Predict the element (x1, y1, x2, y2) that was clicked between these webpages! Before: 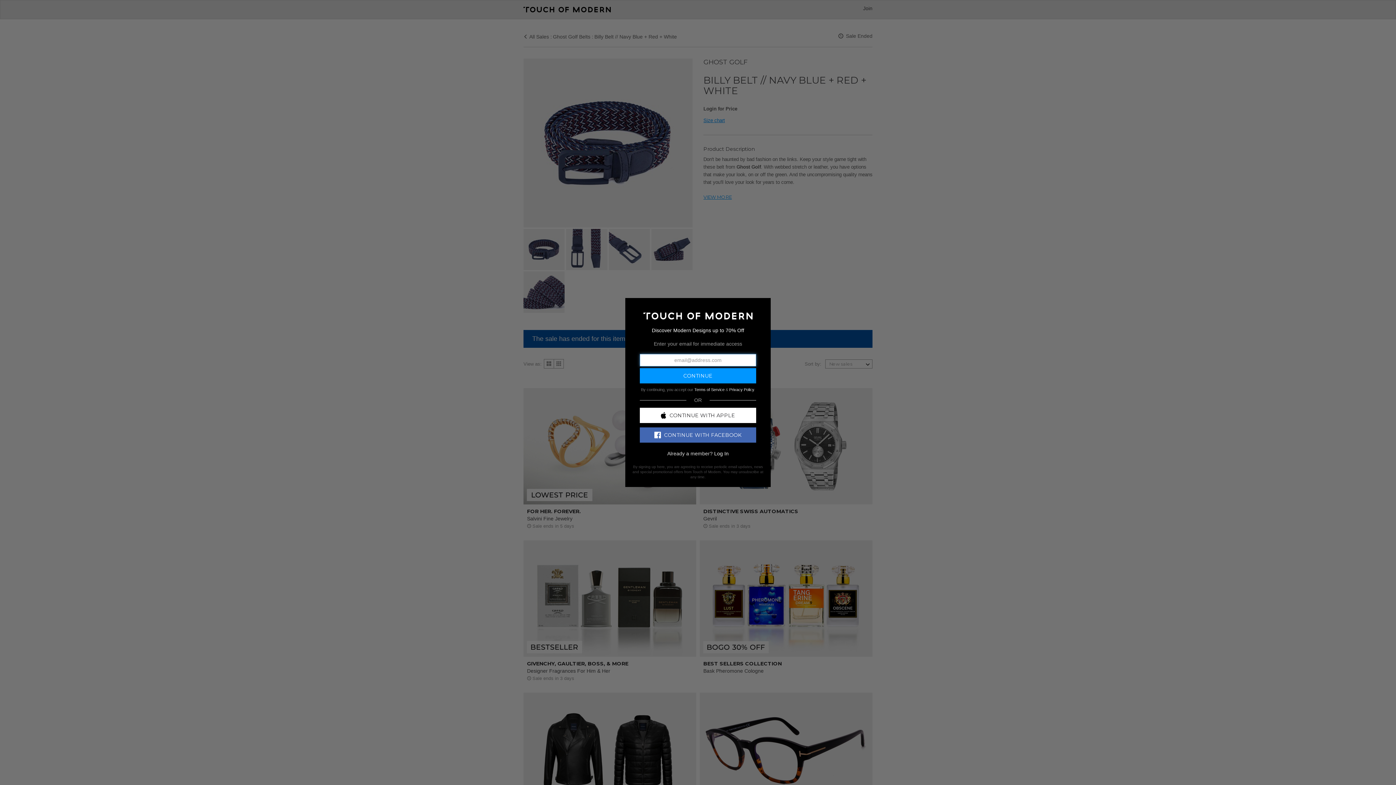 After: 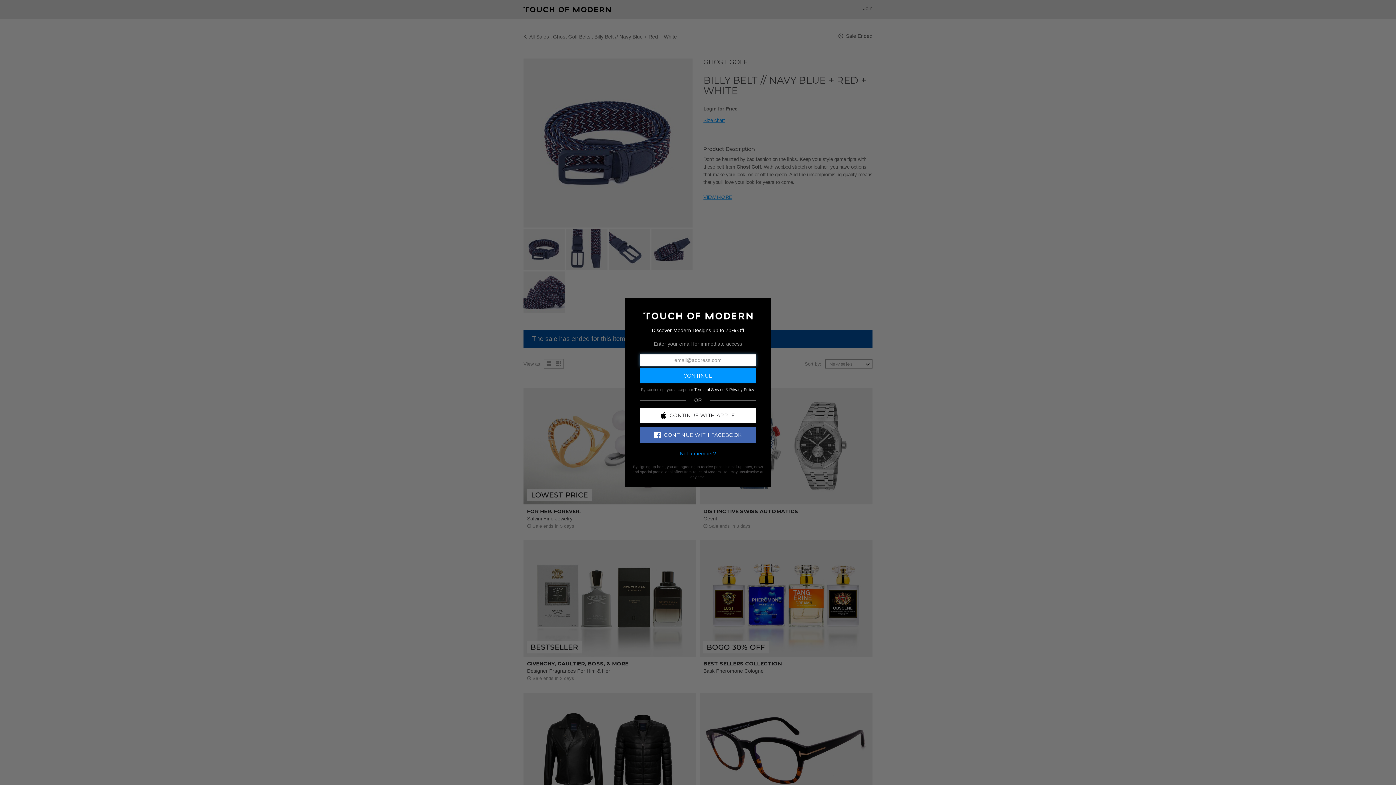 Action: bbox: (714, 450, 728, 456) label: Log In